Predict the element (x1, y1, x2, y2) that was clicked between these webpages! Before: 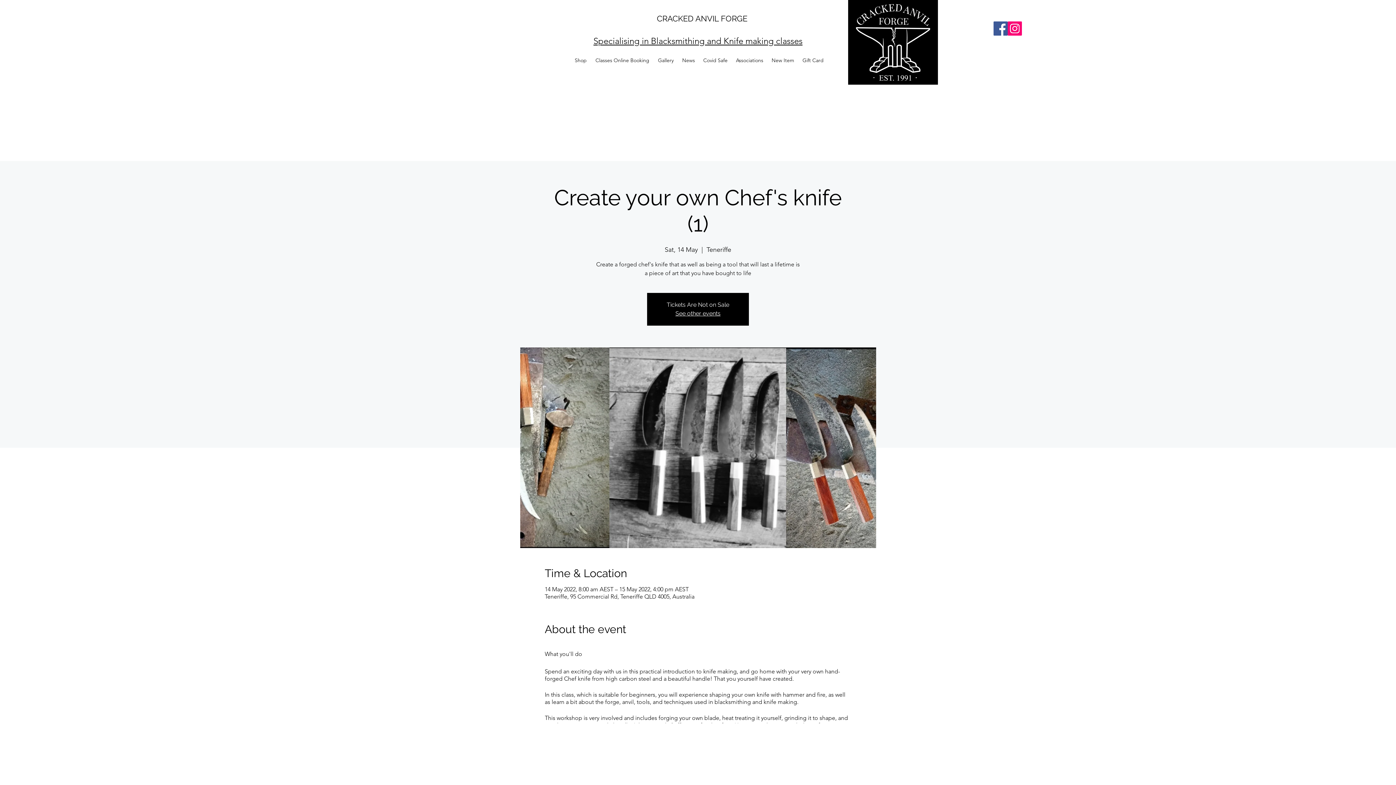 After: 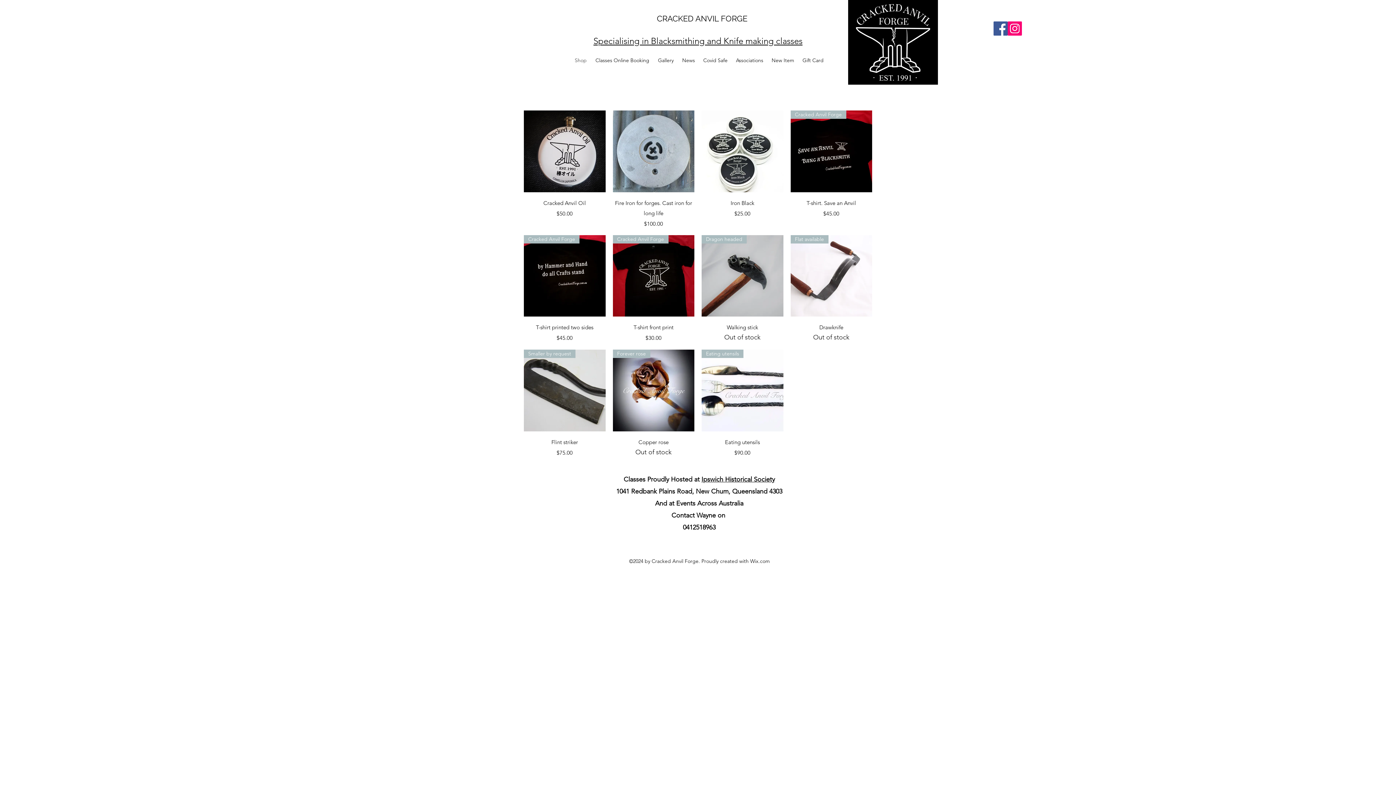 Action: label: Shop bbox: (570, 51, 591, 69)